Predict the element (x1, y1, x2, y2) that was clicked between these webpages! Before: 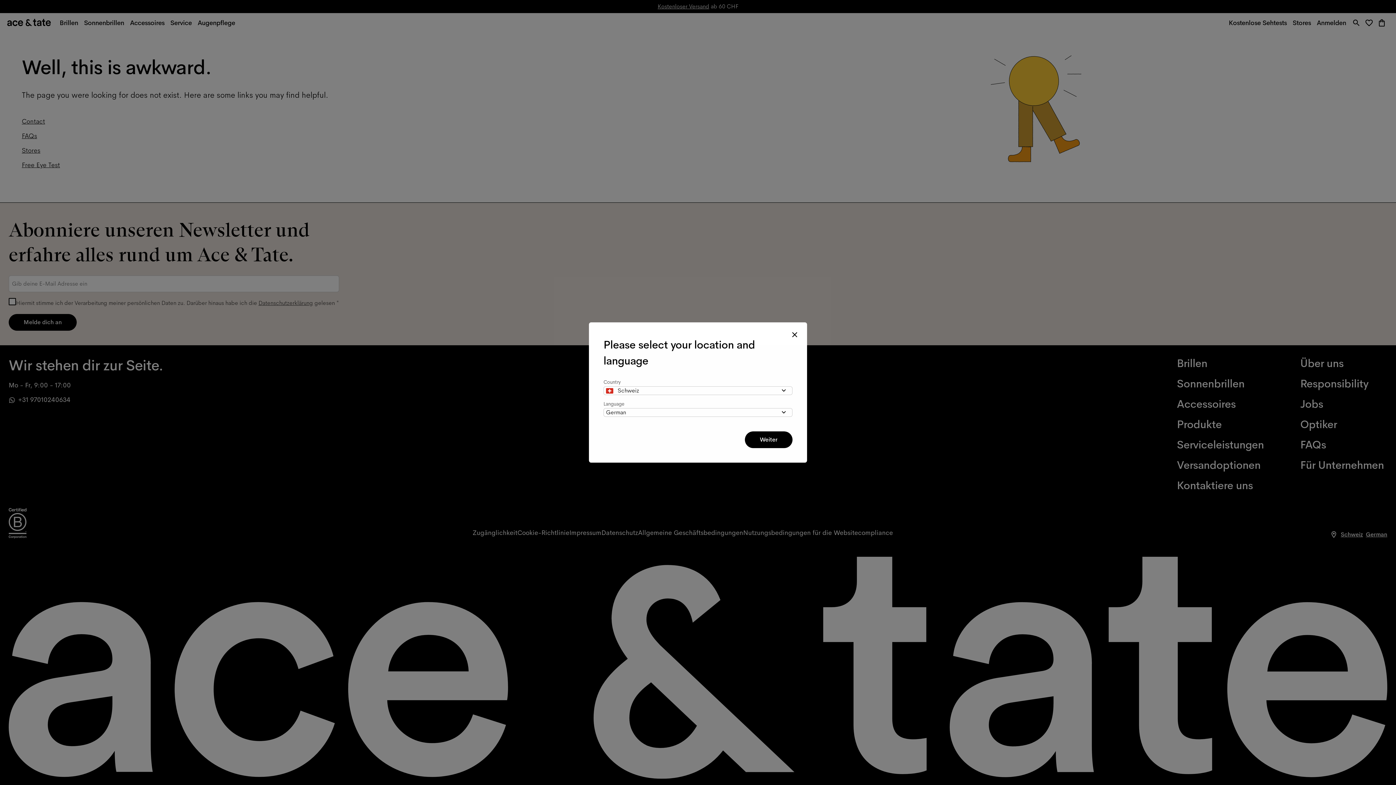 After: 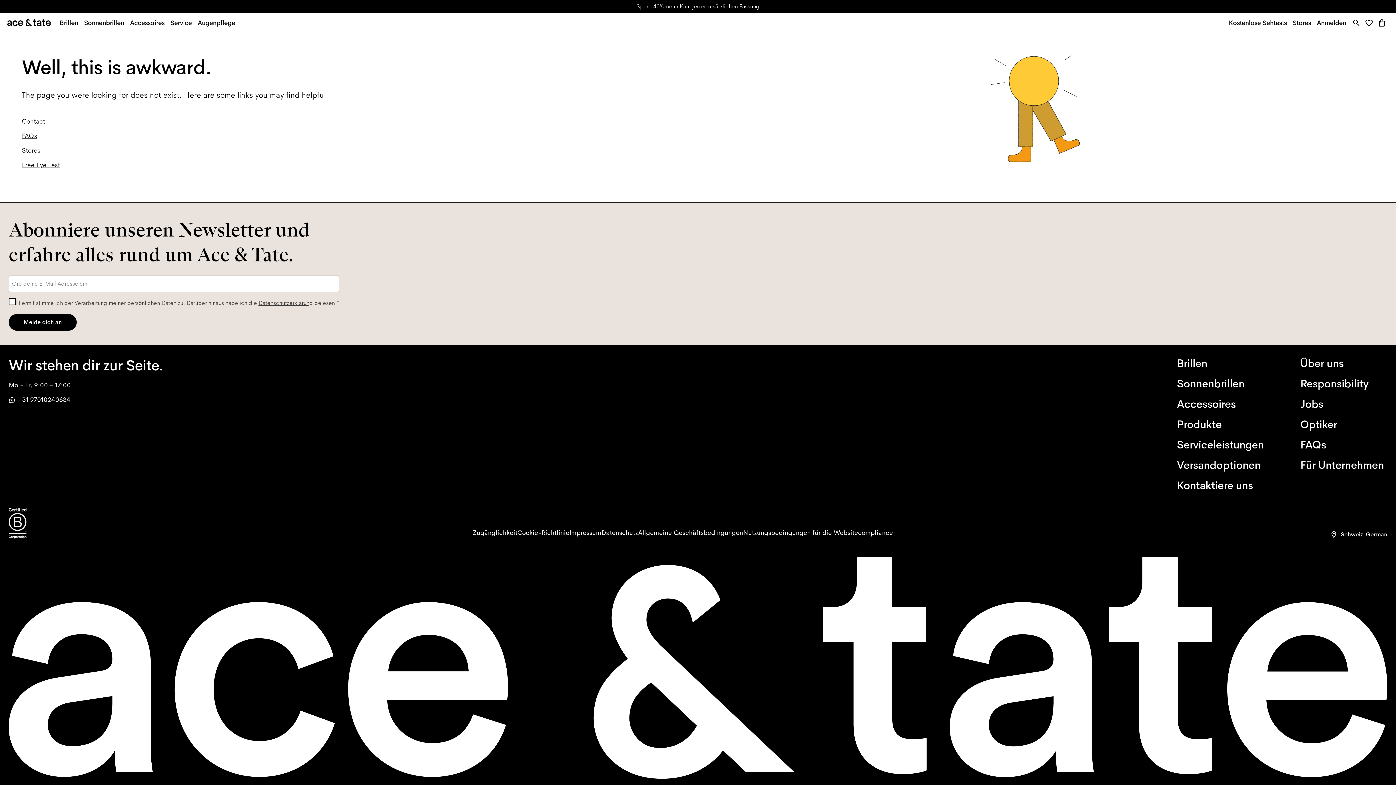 Action: bbox: (745, 431, 792, 448) label: Weiter